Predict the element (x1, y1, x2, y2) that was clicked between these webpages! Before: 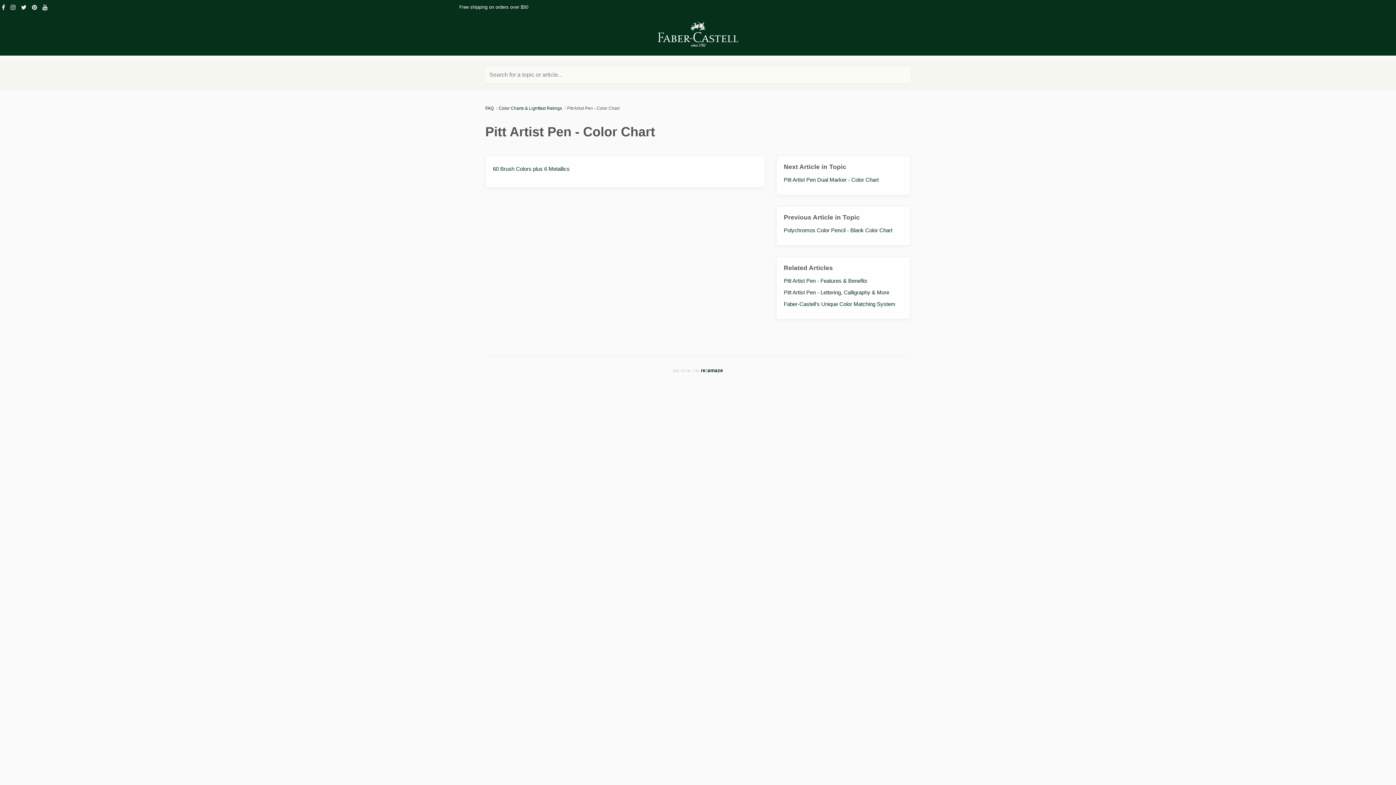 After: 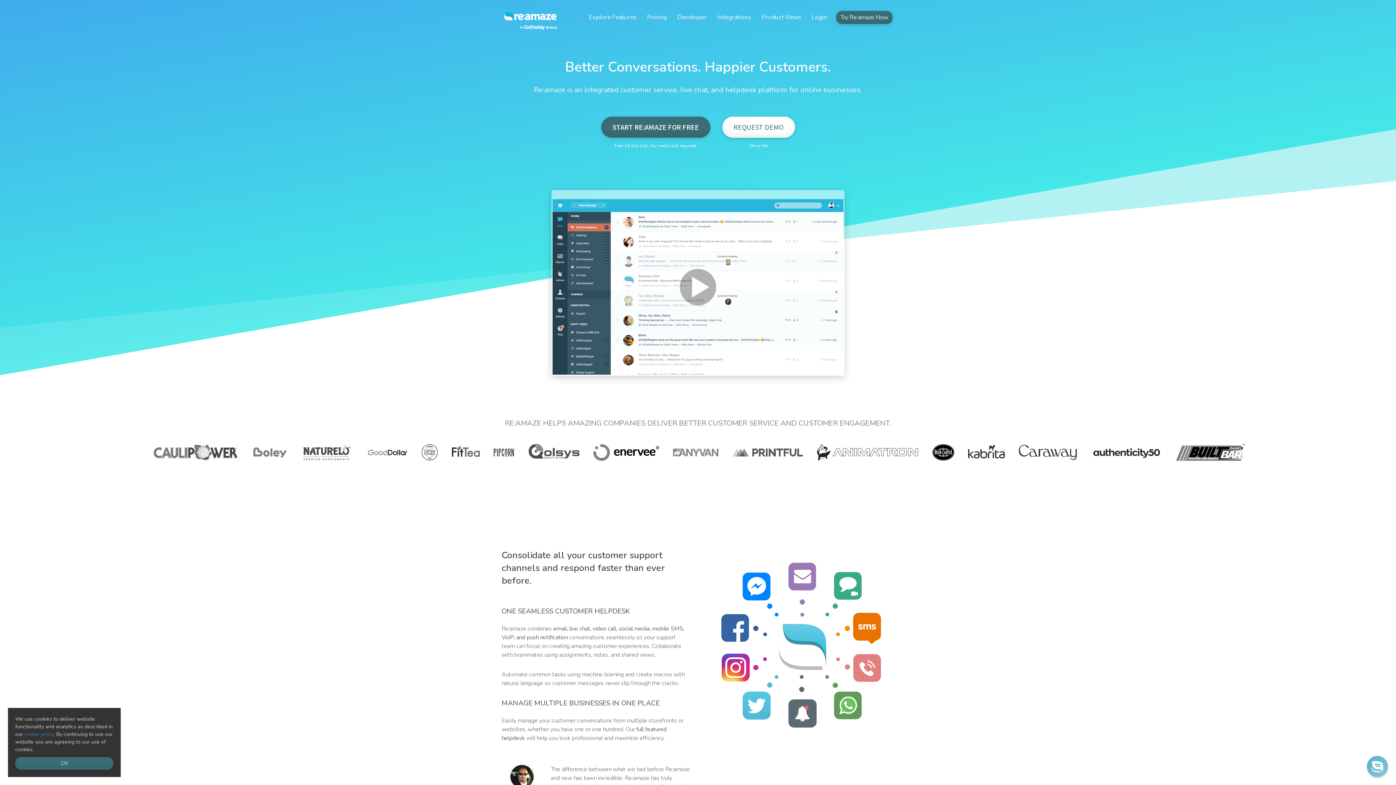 Action: bbox: (701, 367, 723, 373) label: re:amaze